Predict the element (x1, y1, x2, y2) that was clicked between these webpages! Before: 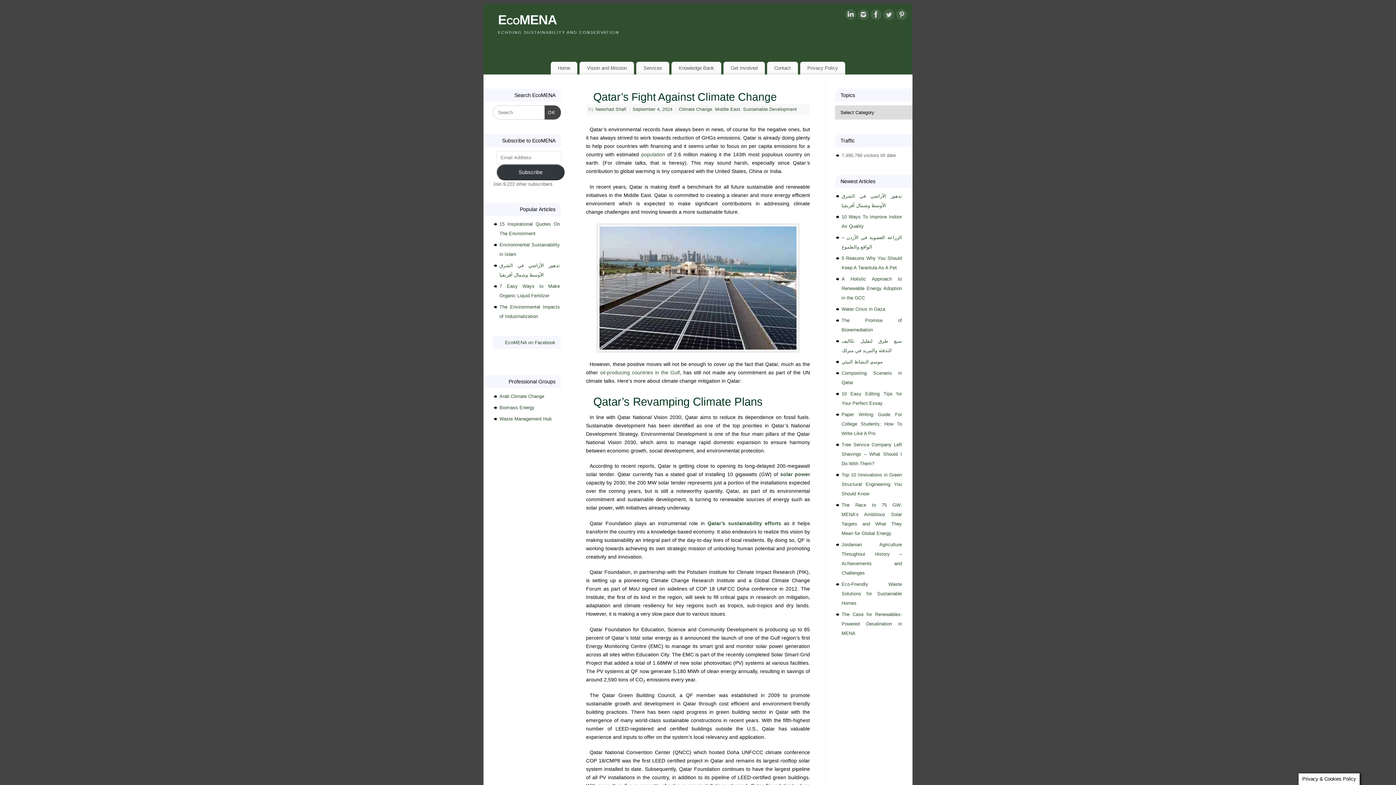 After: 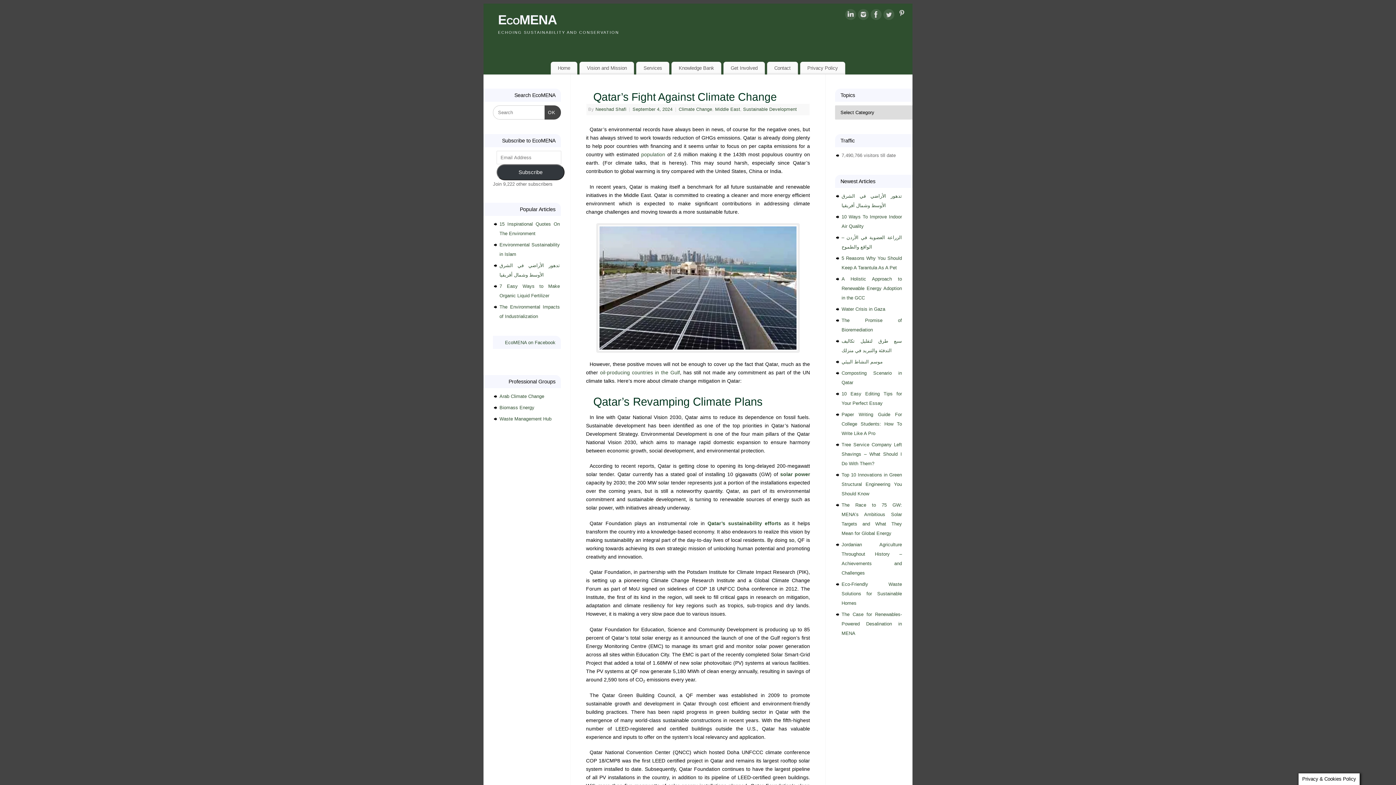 Action: bbox: (896, 9, 907, 22)